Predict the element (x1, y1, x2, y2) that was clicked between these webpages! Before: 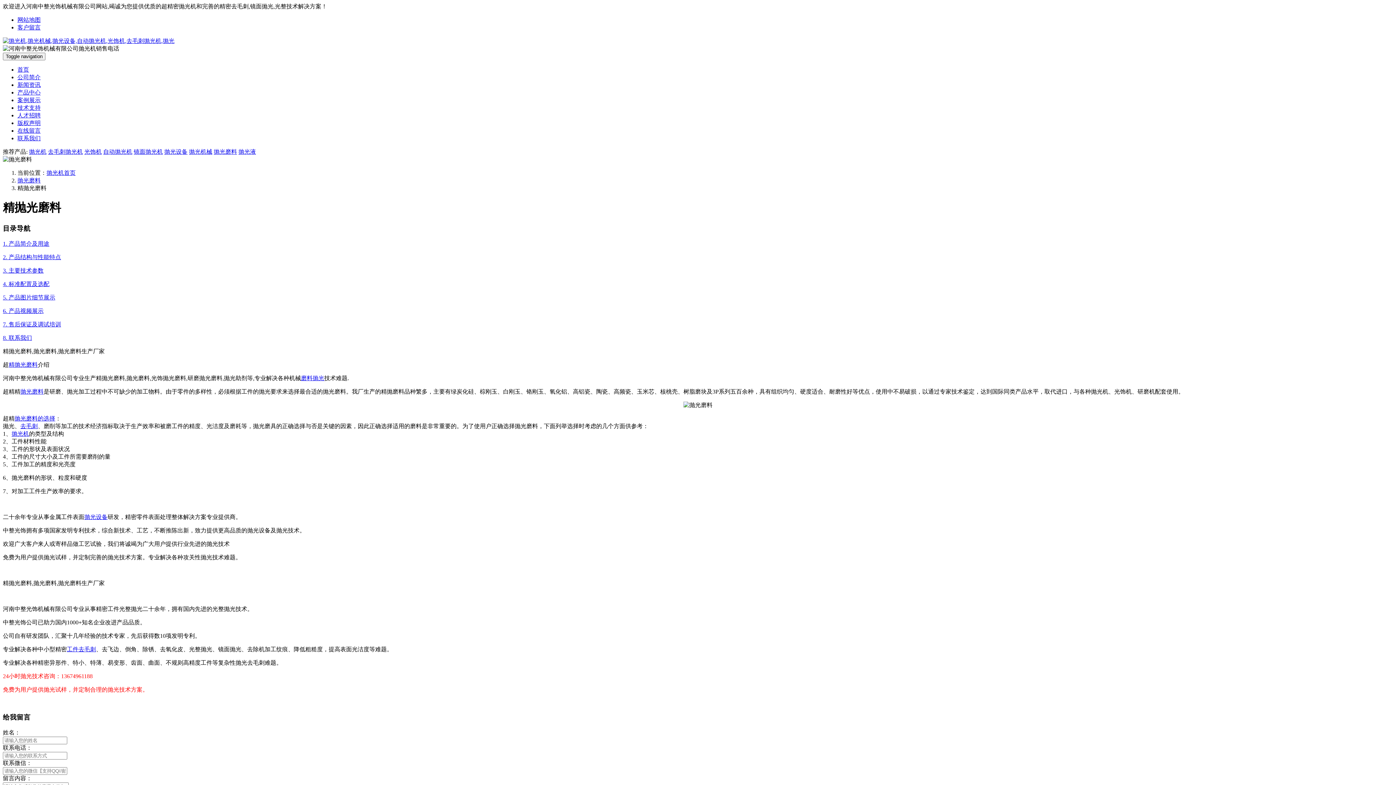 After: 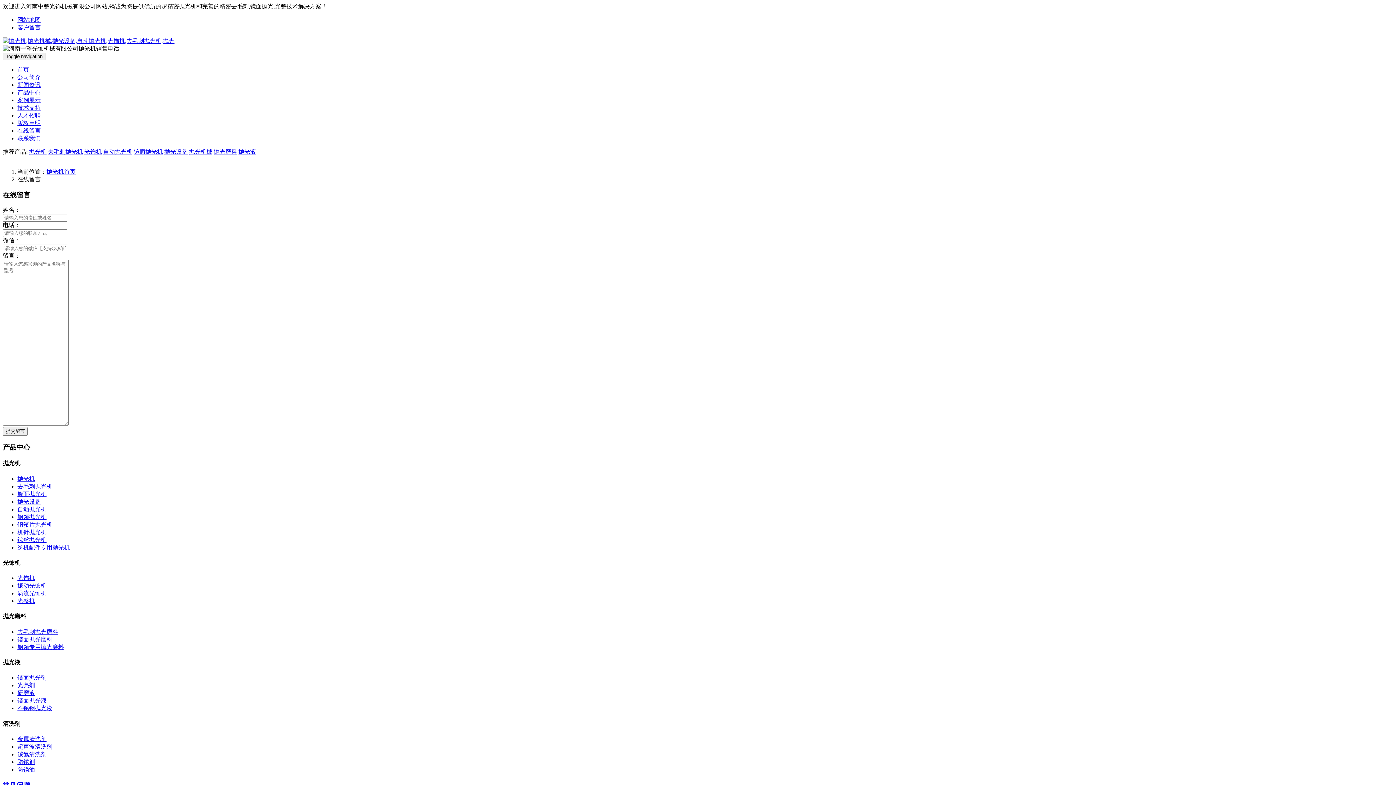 Action: bbox: (17, 24, 40, 30) label: 客户留言